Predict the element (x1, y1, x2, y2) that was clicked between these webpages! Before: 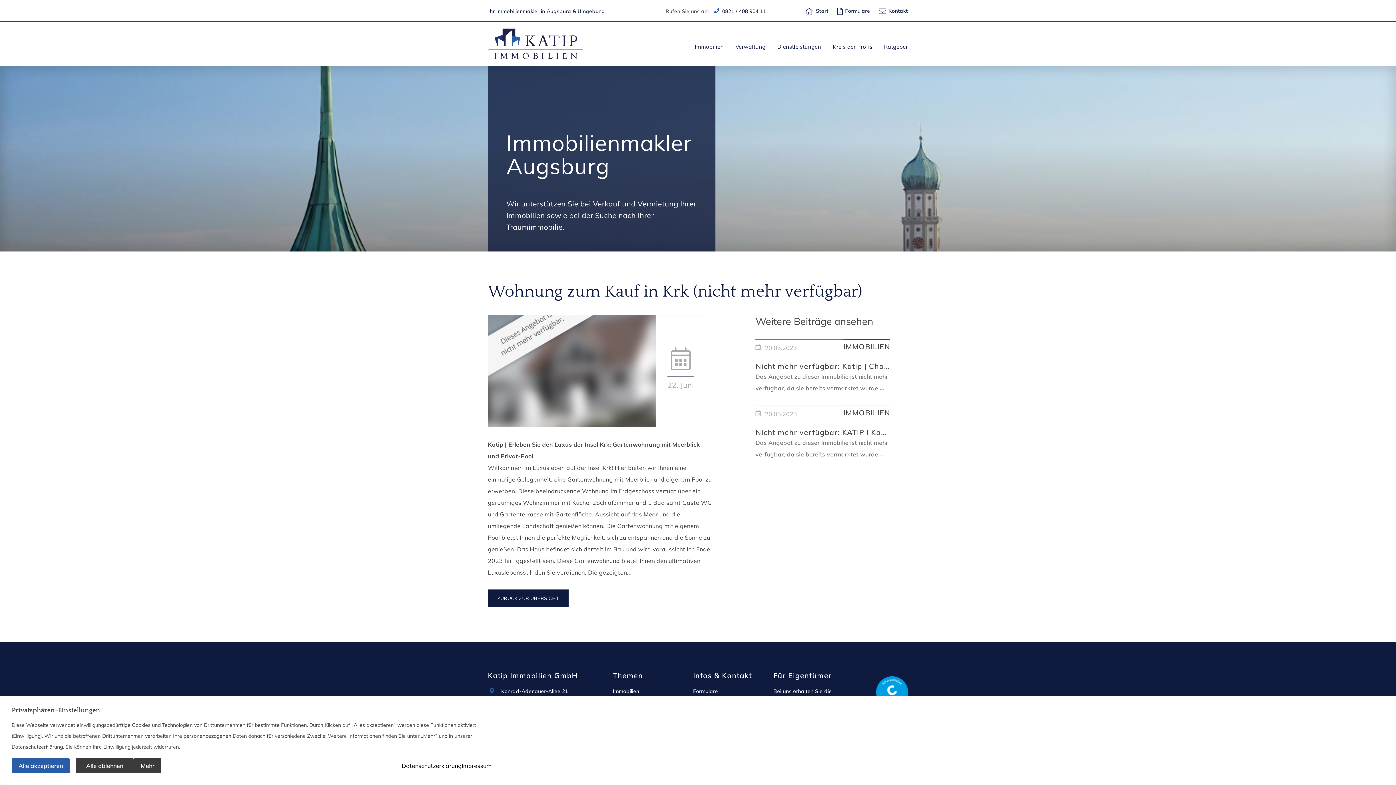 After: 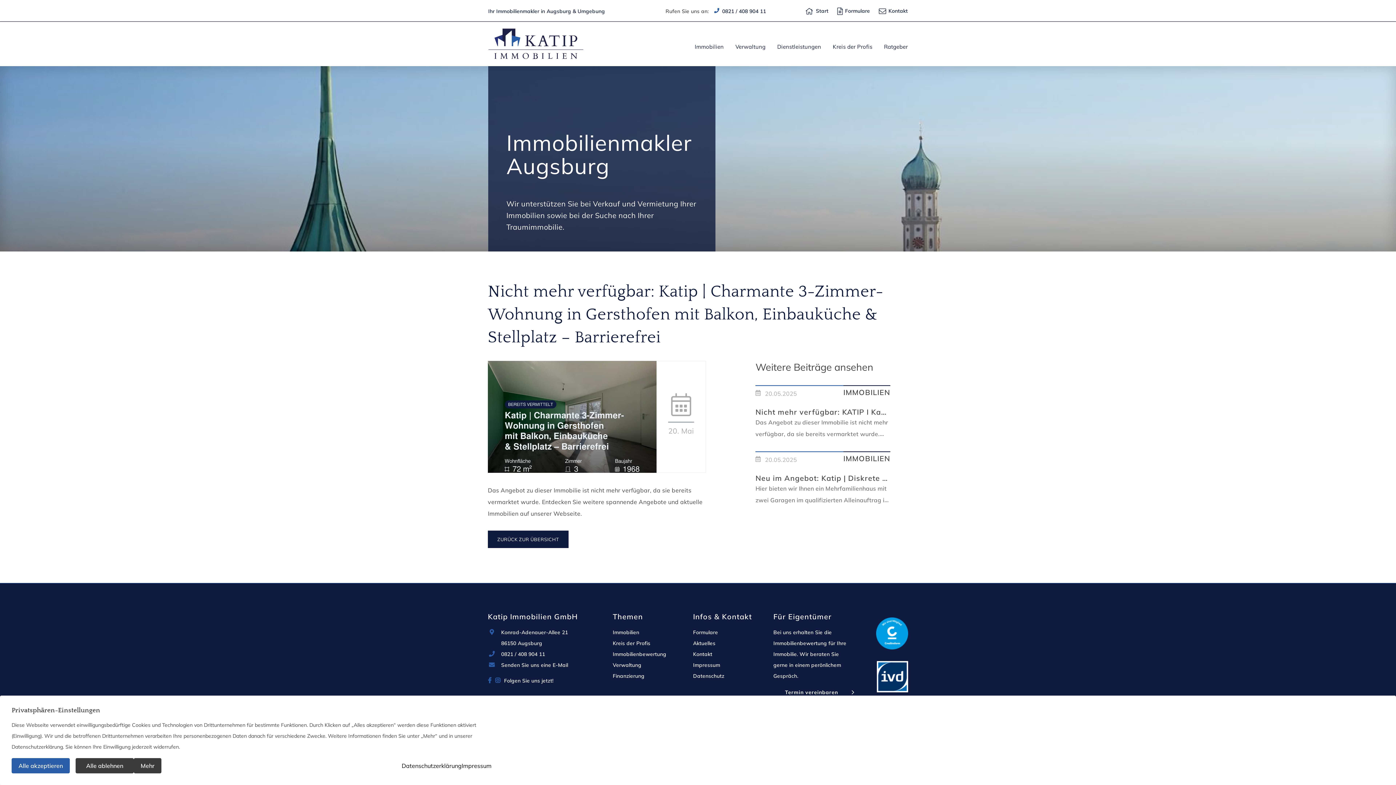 Action: bbox: (755, 356, 890, 394) label: Nicht mehr verfügbar: Katip | Charmante 3-Zimmer-Wohnung in Gersthofen mit Balkon, Einbauküche & Stellplatz – Barrierefrei
Das Angebot zu dieser Immobilie ist nicht mehr verfügbar, da sie bereits vermarktet wurde. Entdecken Sie weitere spannende Angebote und aktuelle Immobilien auf unserer Webseite.